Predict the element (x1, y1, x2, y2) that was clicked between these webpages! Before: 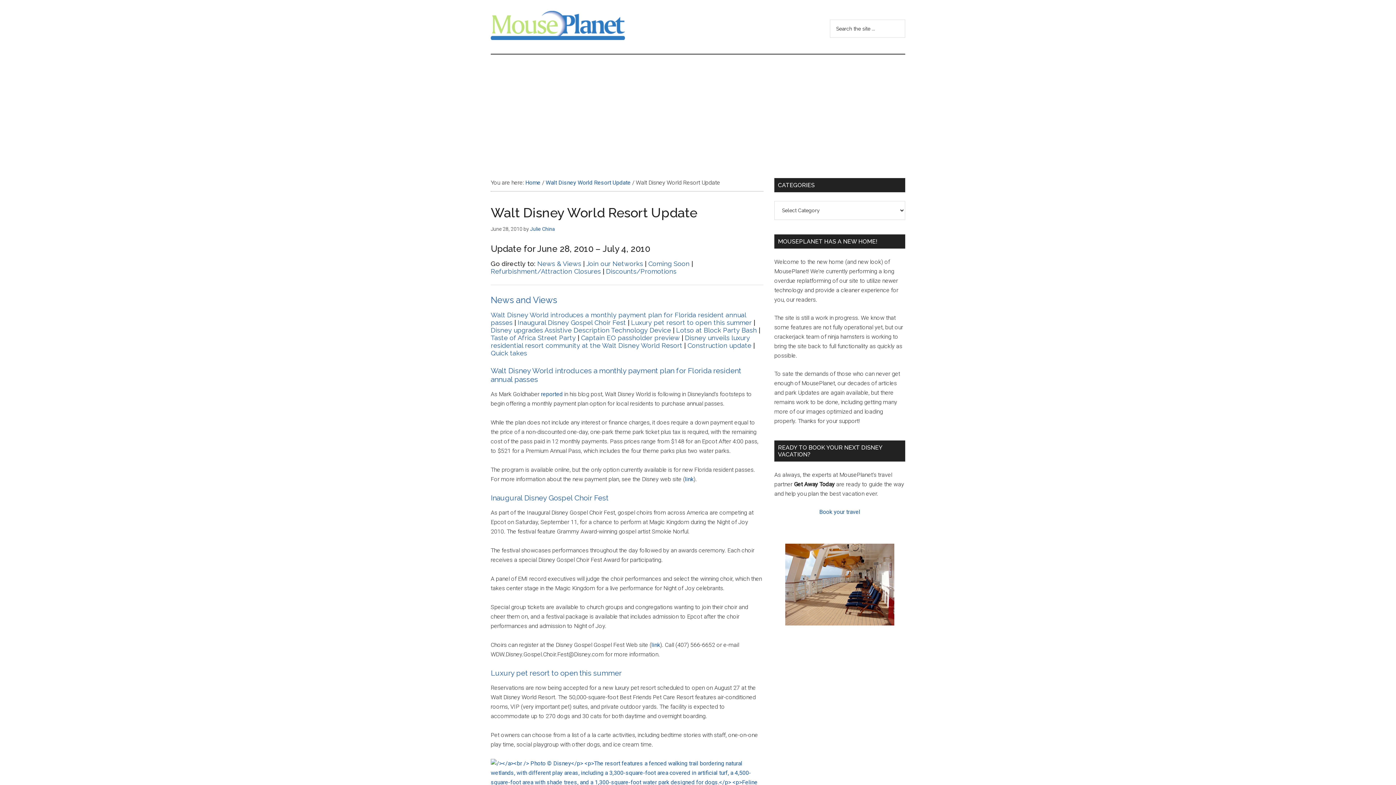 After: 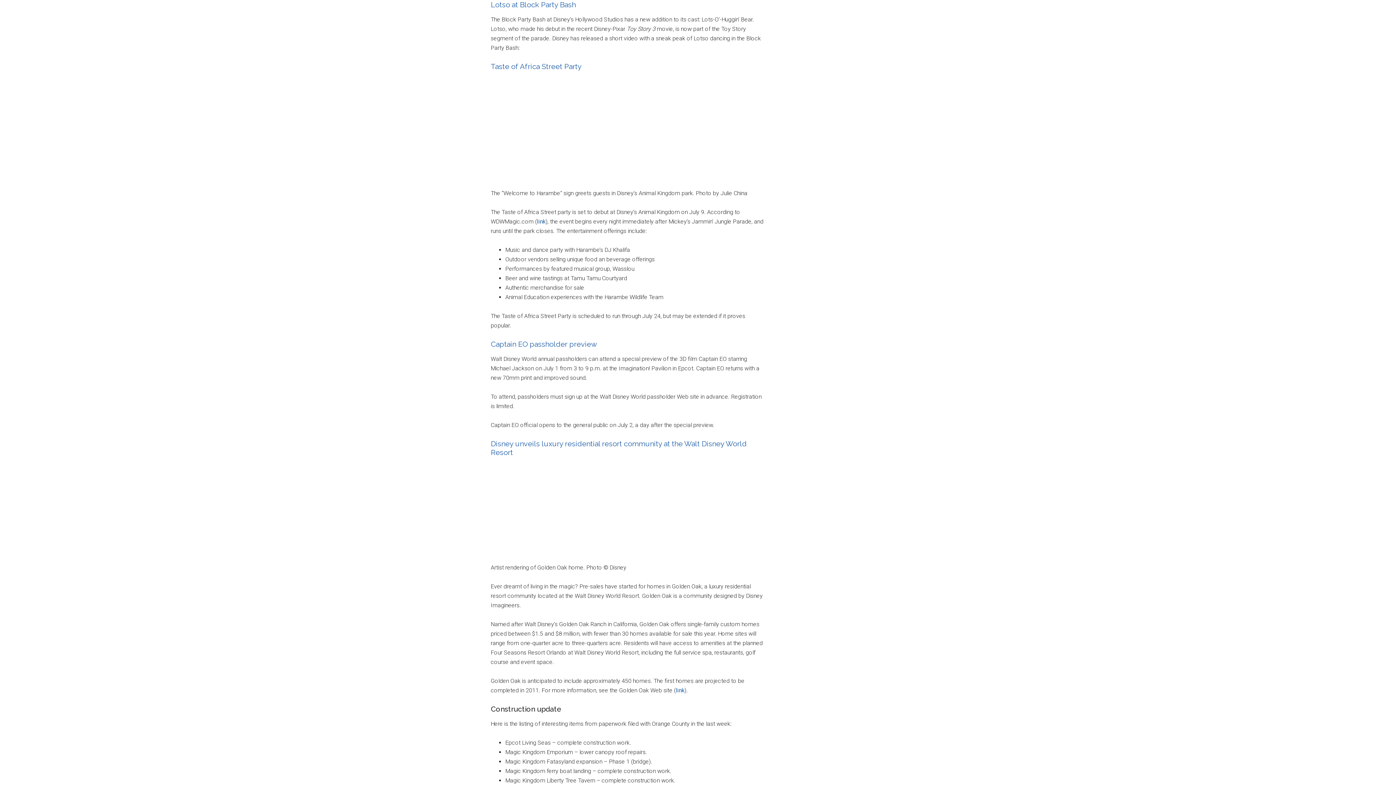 Action: label: Lotso at Block Party Bash bbox: (676, 326, 757, 334)